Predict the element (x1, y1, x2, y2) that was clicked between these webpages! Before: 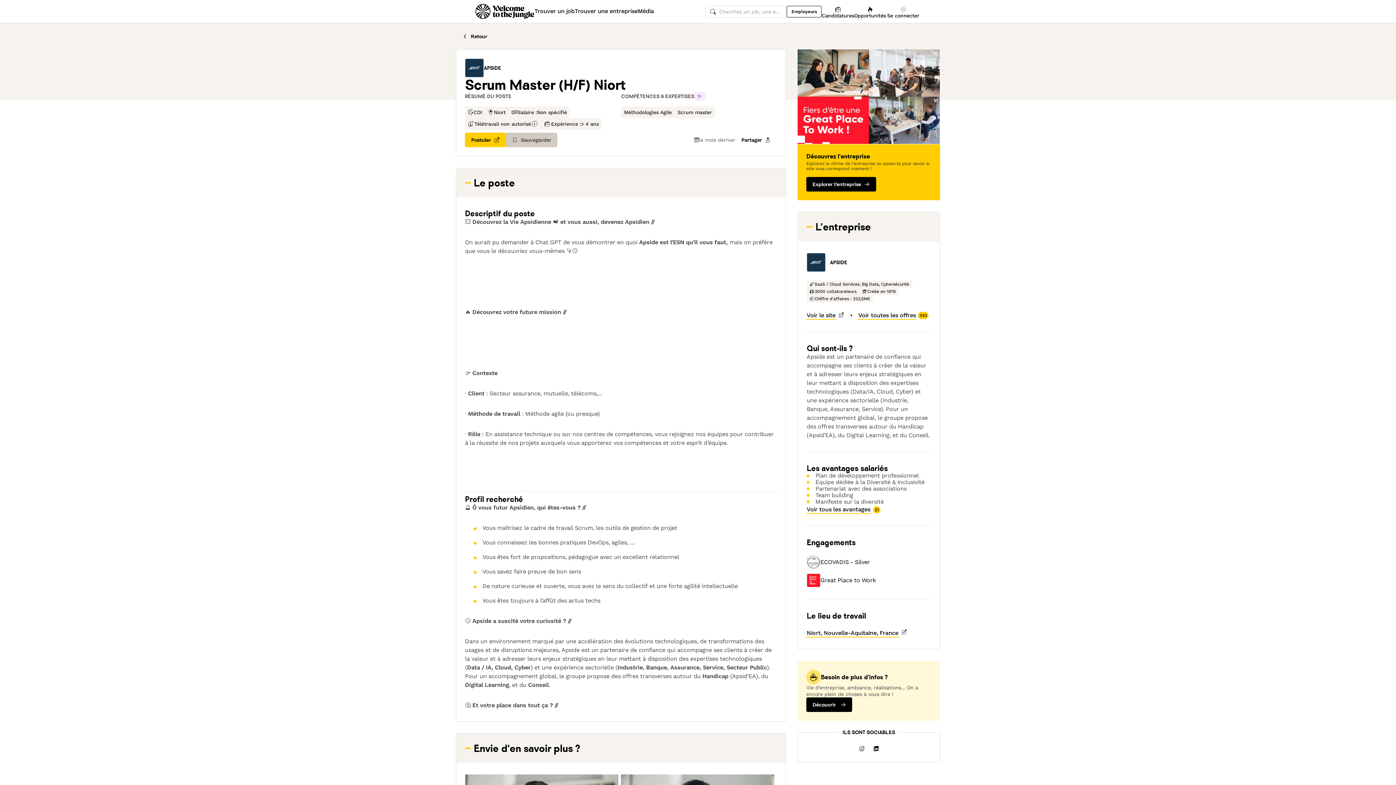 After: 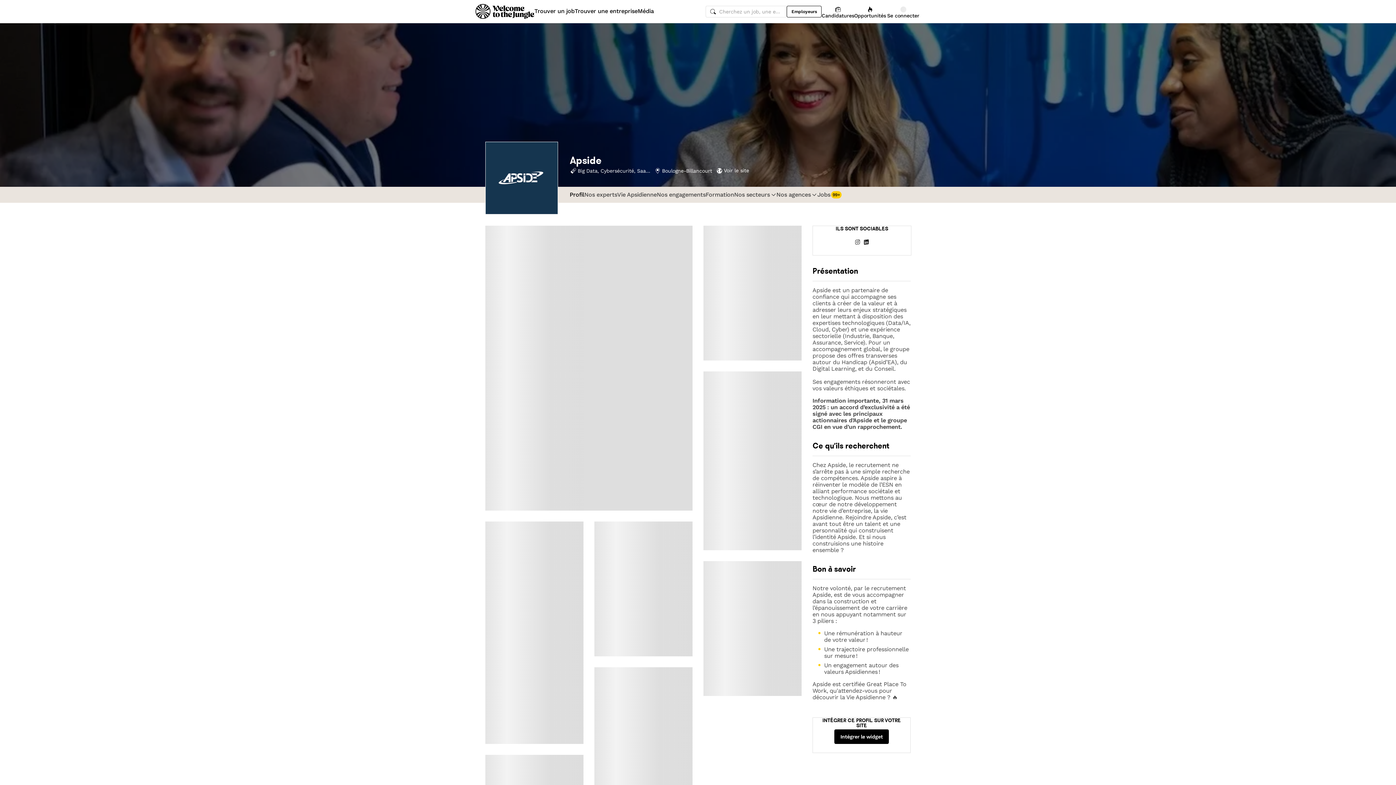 Action: bbox: (465, 58, 483, 77)